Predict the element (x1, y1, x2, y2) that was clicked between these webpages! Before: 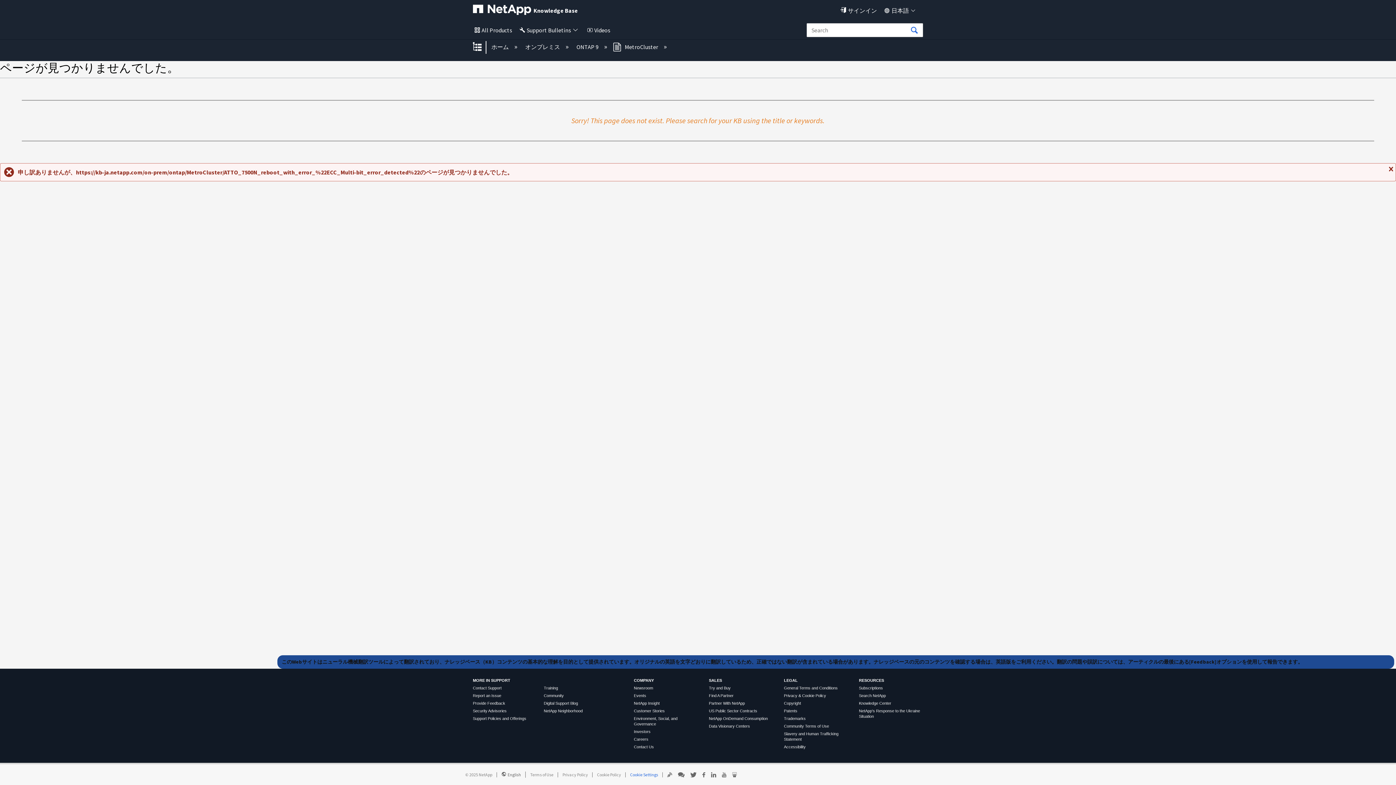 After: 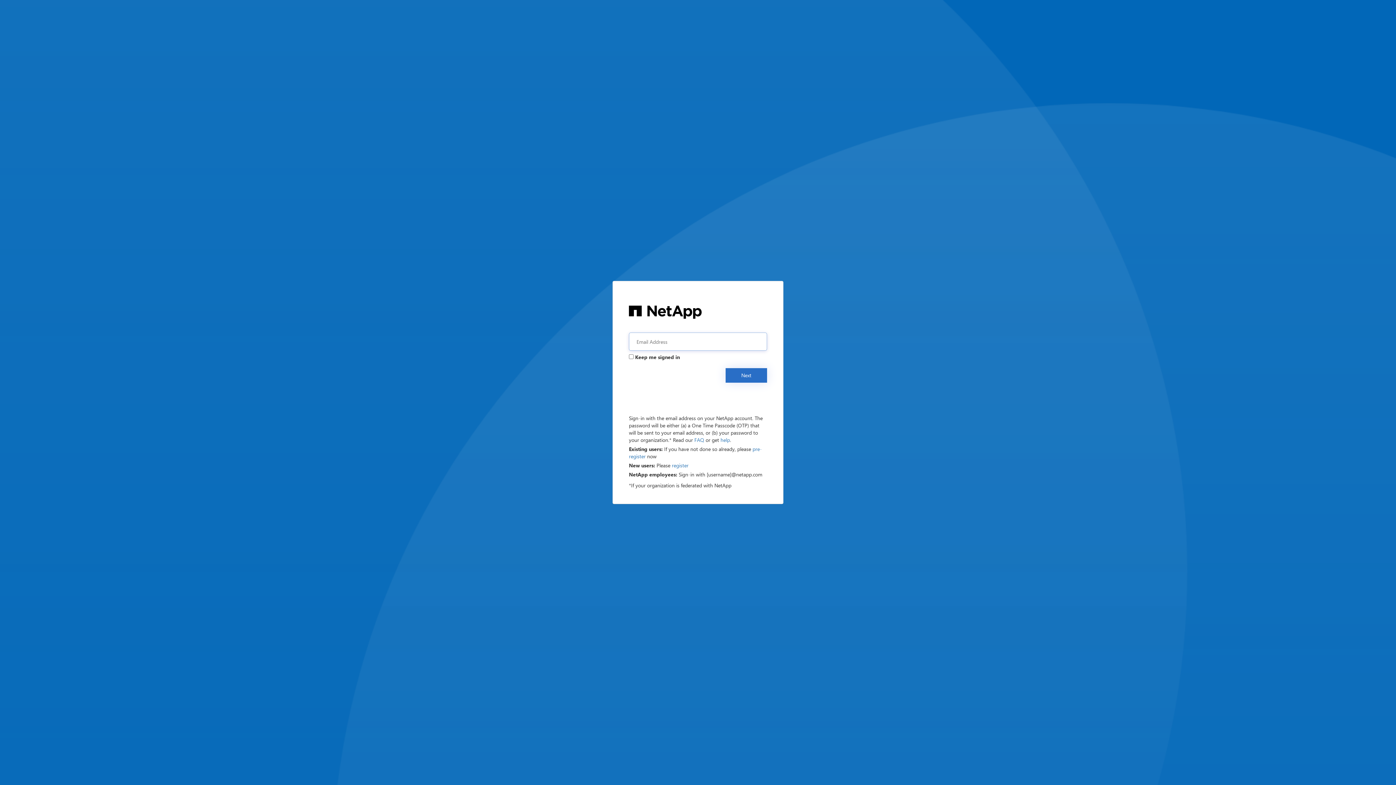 Action: bbox: (838, 6, 877, 14) label: サインイン